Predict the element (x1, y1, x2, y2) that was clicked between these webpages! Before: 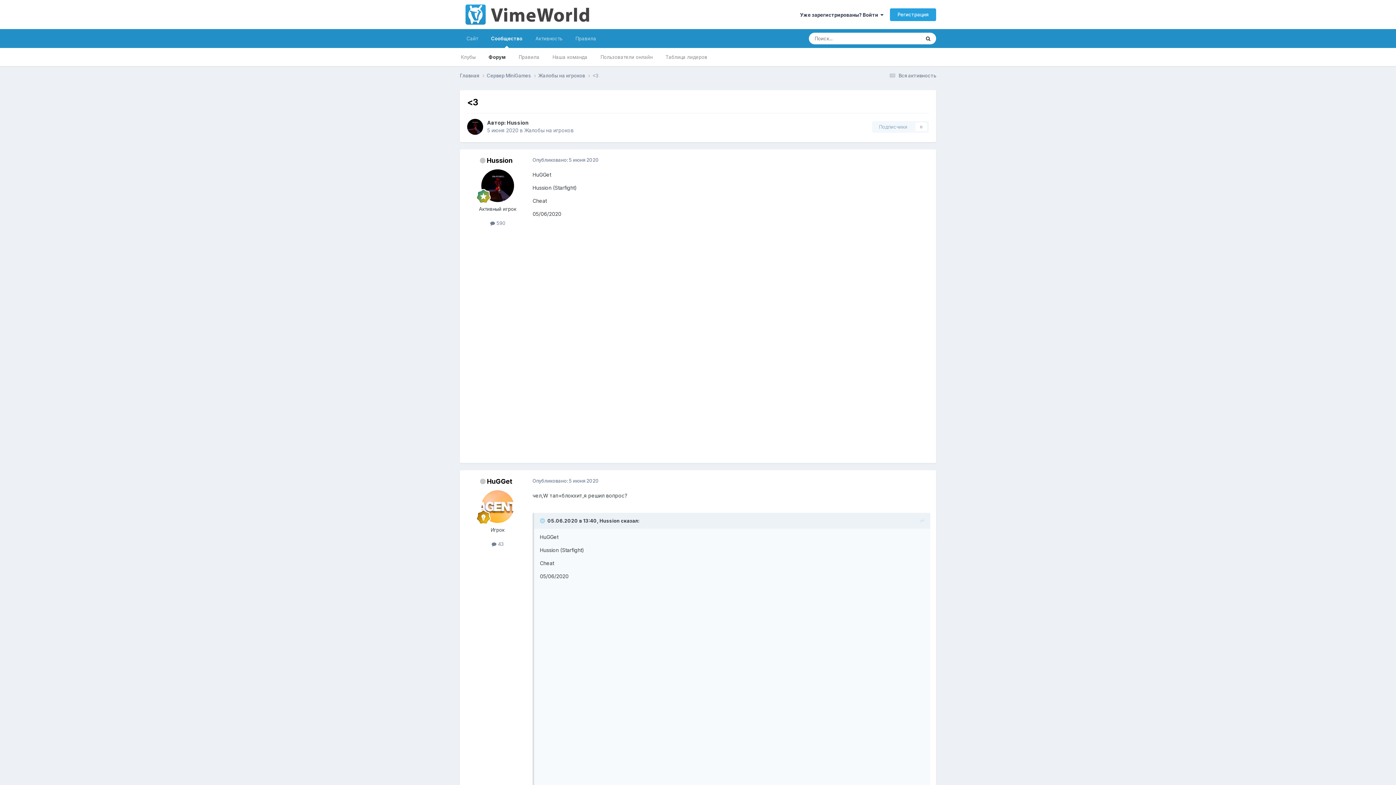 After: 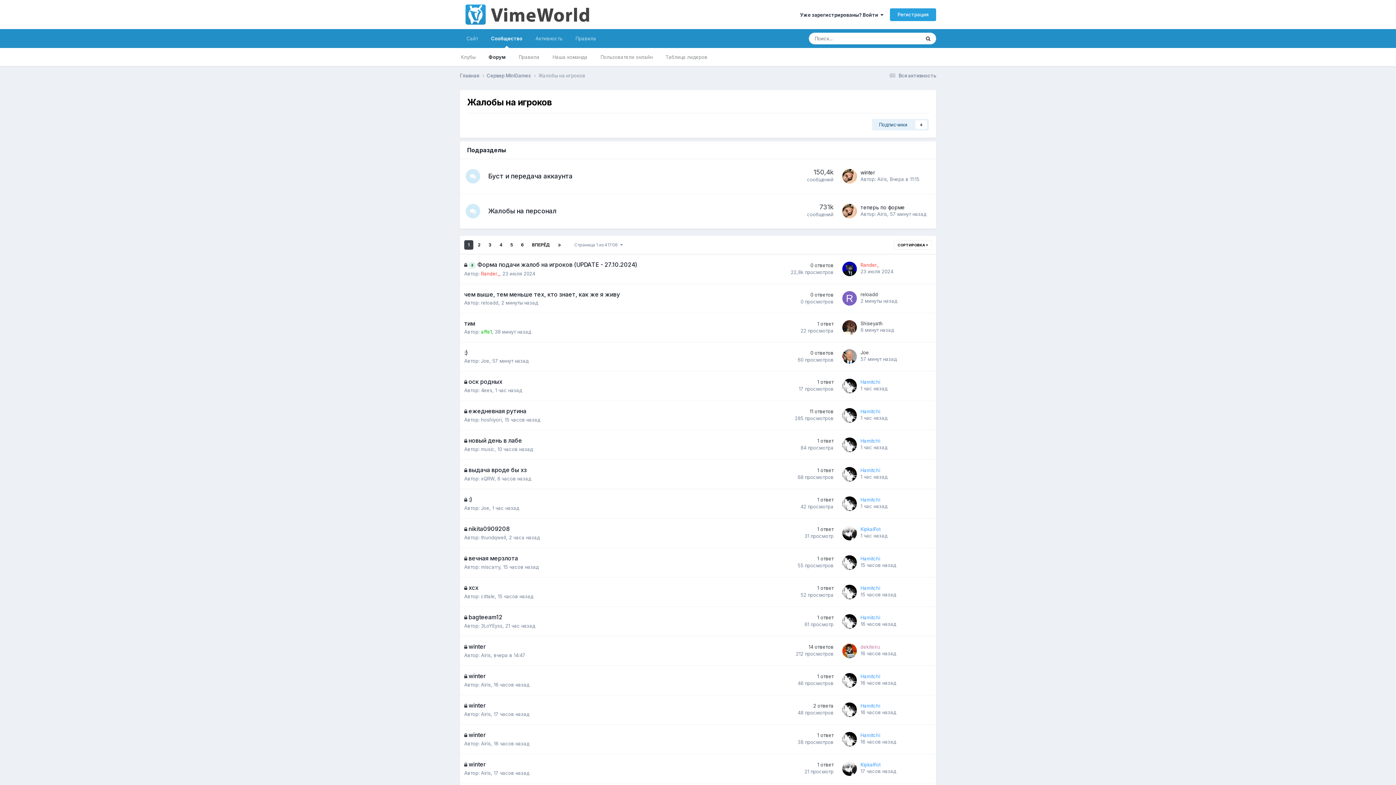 Action: label: Жалобы на игроков  bbox: (538, 72, 592, 79)